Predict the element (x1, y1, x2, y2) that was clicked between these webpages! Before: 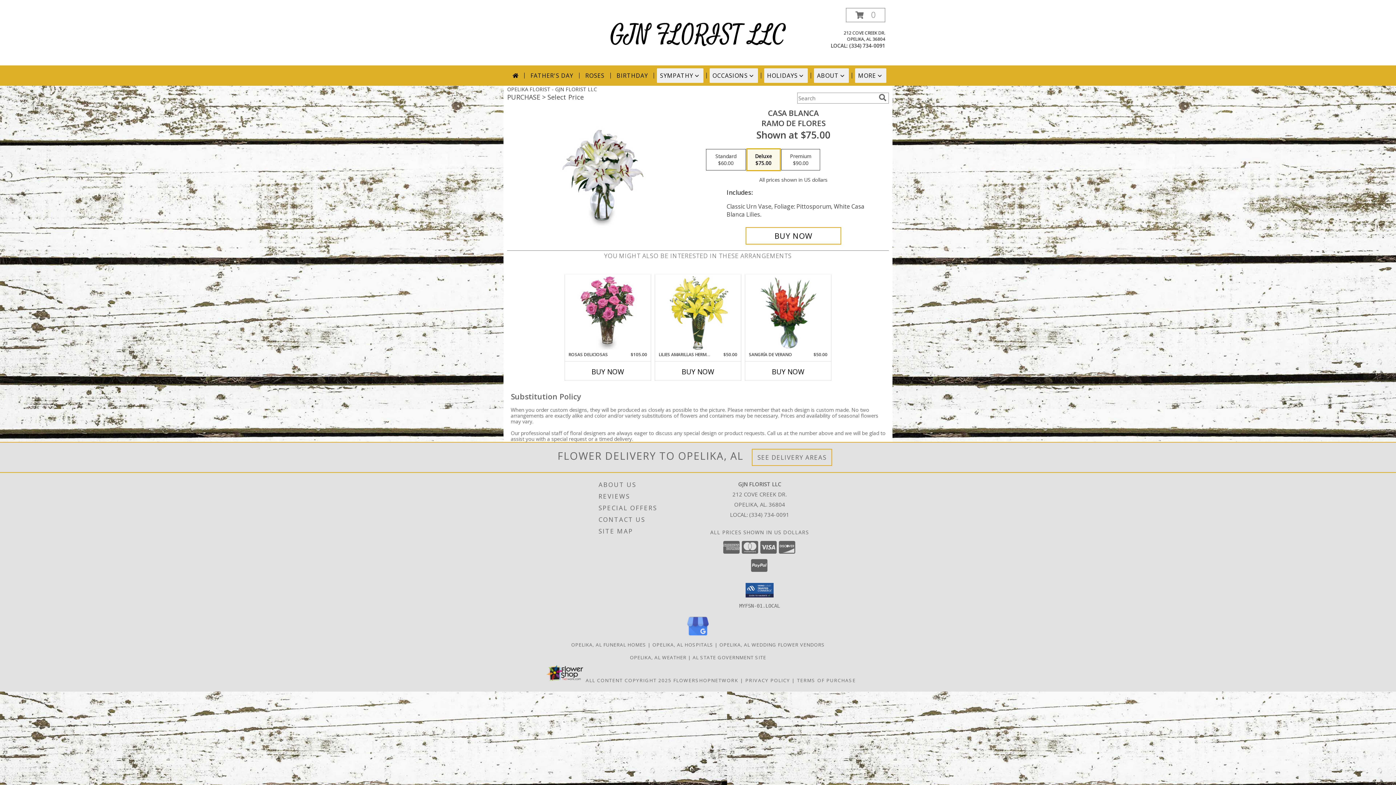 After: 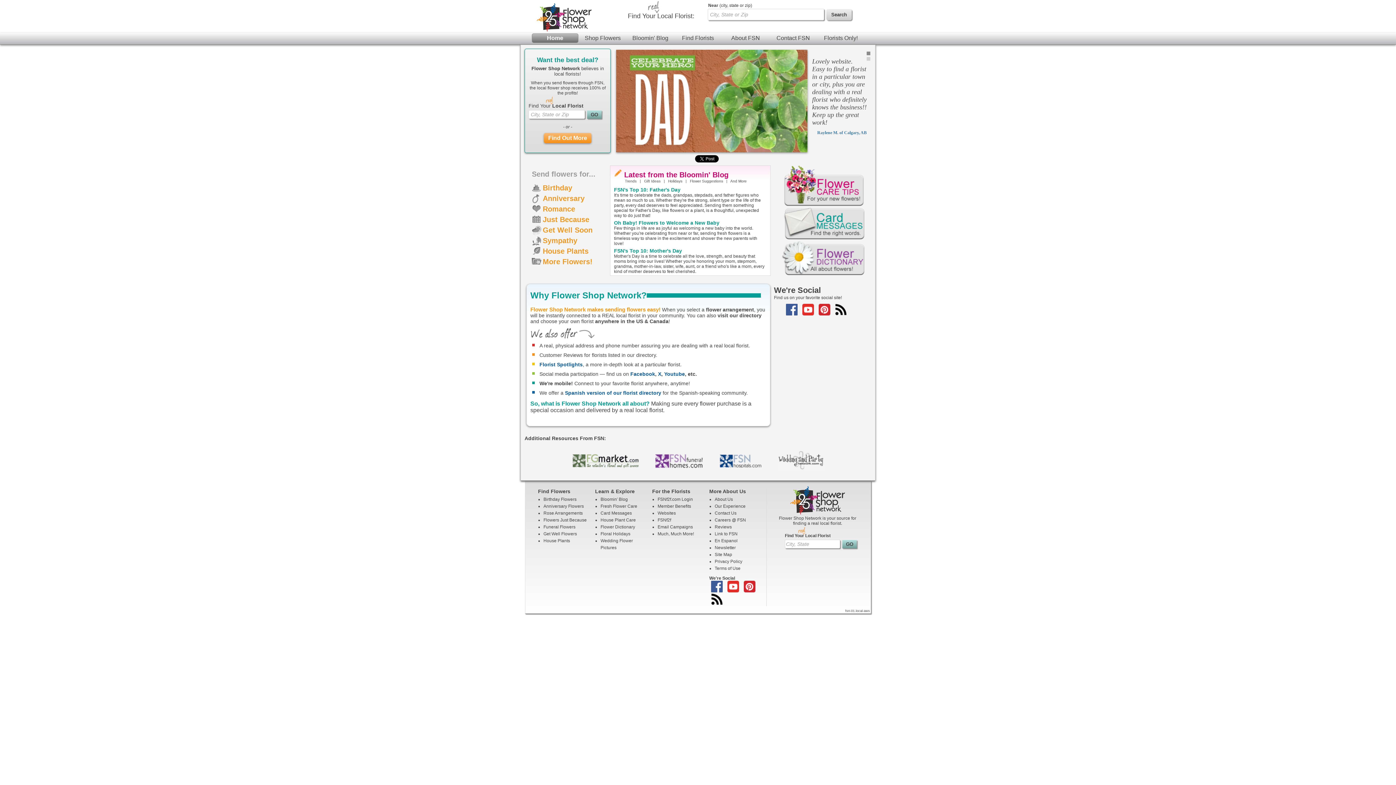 Action: bbox: (673, 677, 738, 683) label: Flower shop network opens in new window